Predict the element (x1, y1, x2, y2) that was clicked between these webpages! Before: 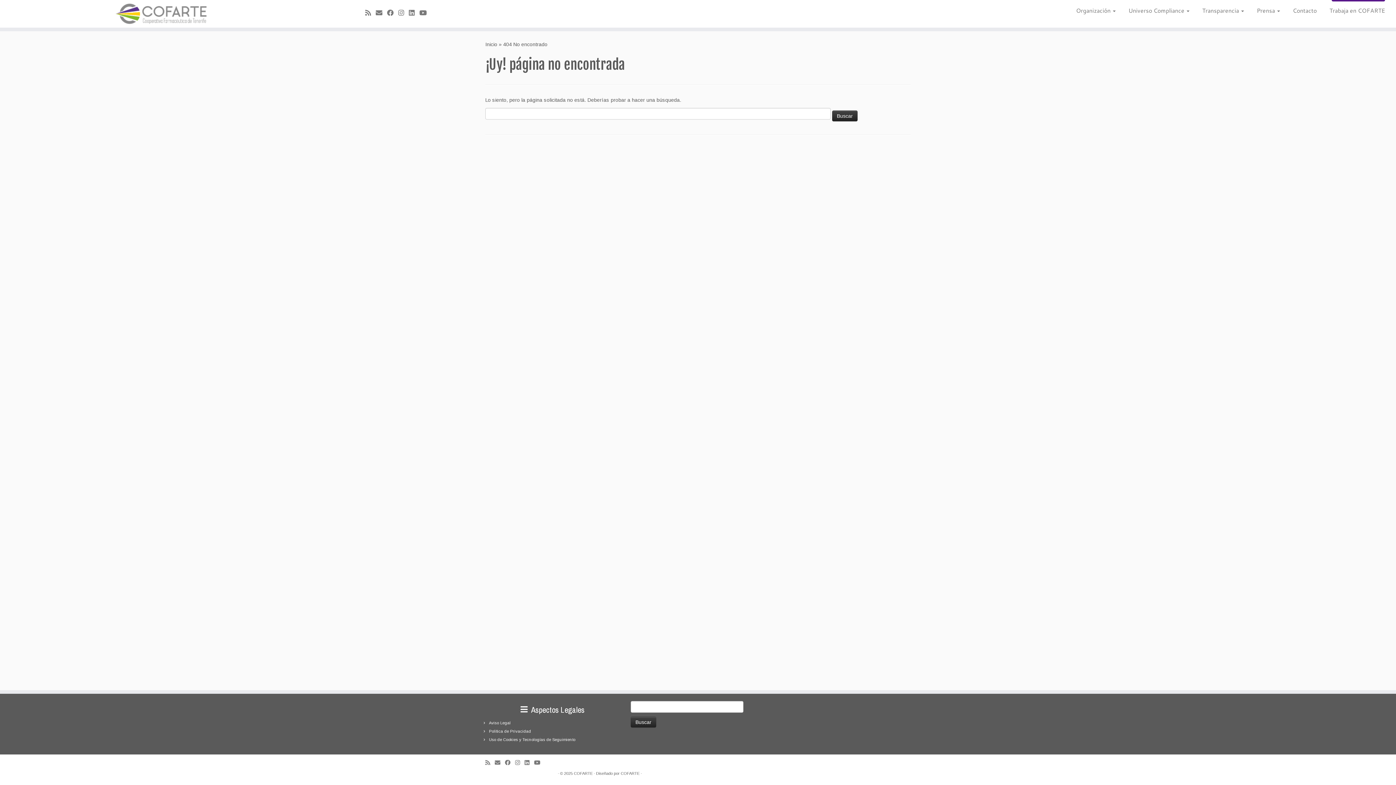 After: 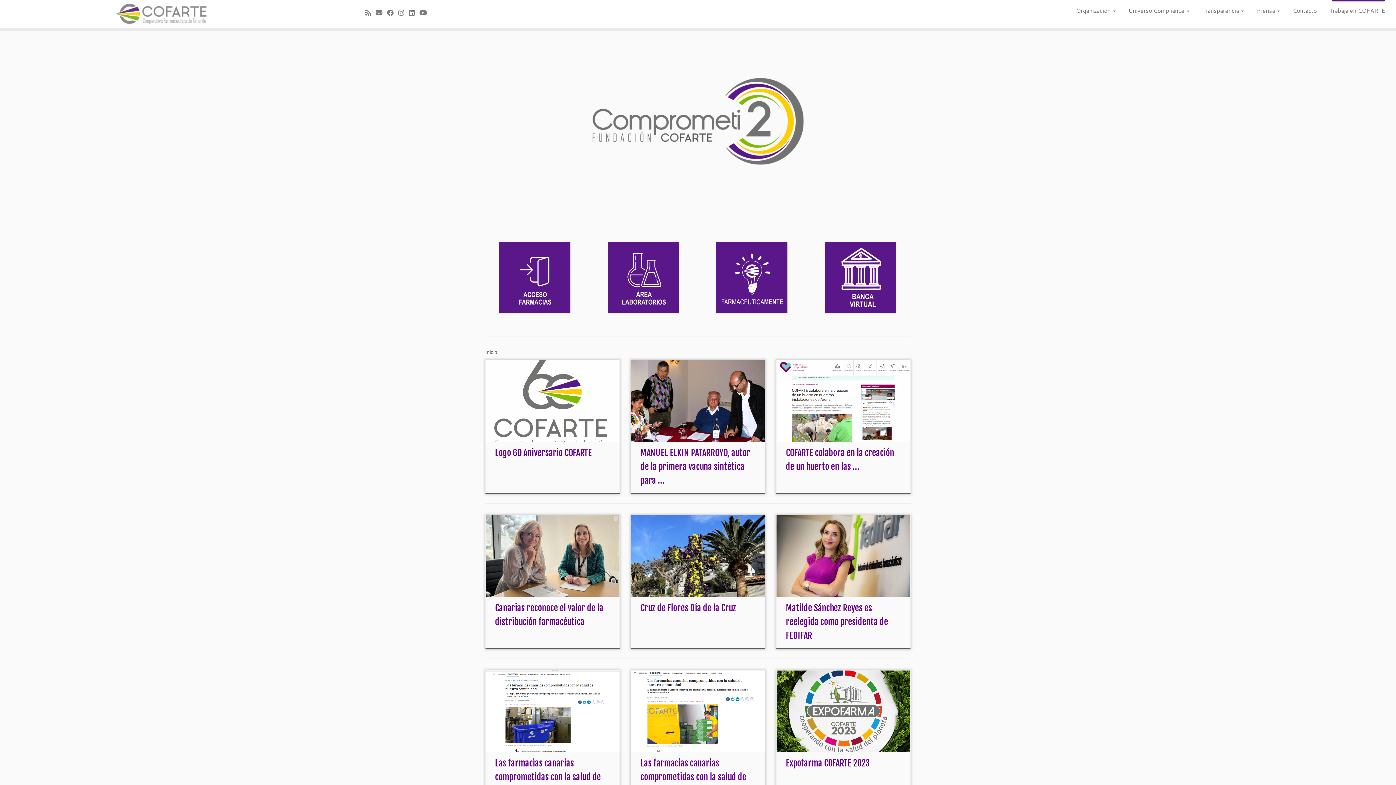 Action: label: Inicio bbox: (485, 41, 497, 47)